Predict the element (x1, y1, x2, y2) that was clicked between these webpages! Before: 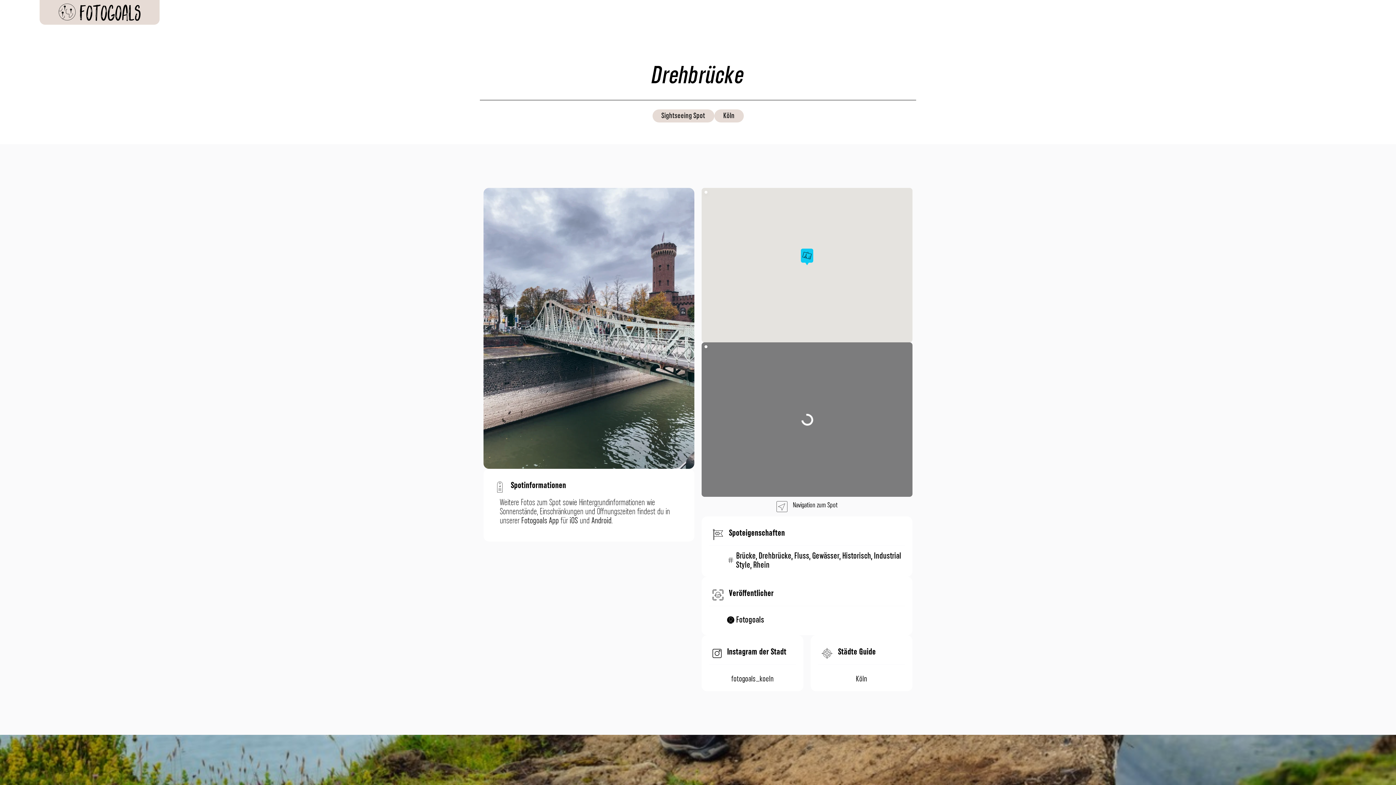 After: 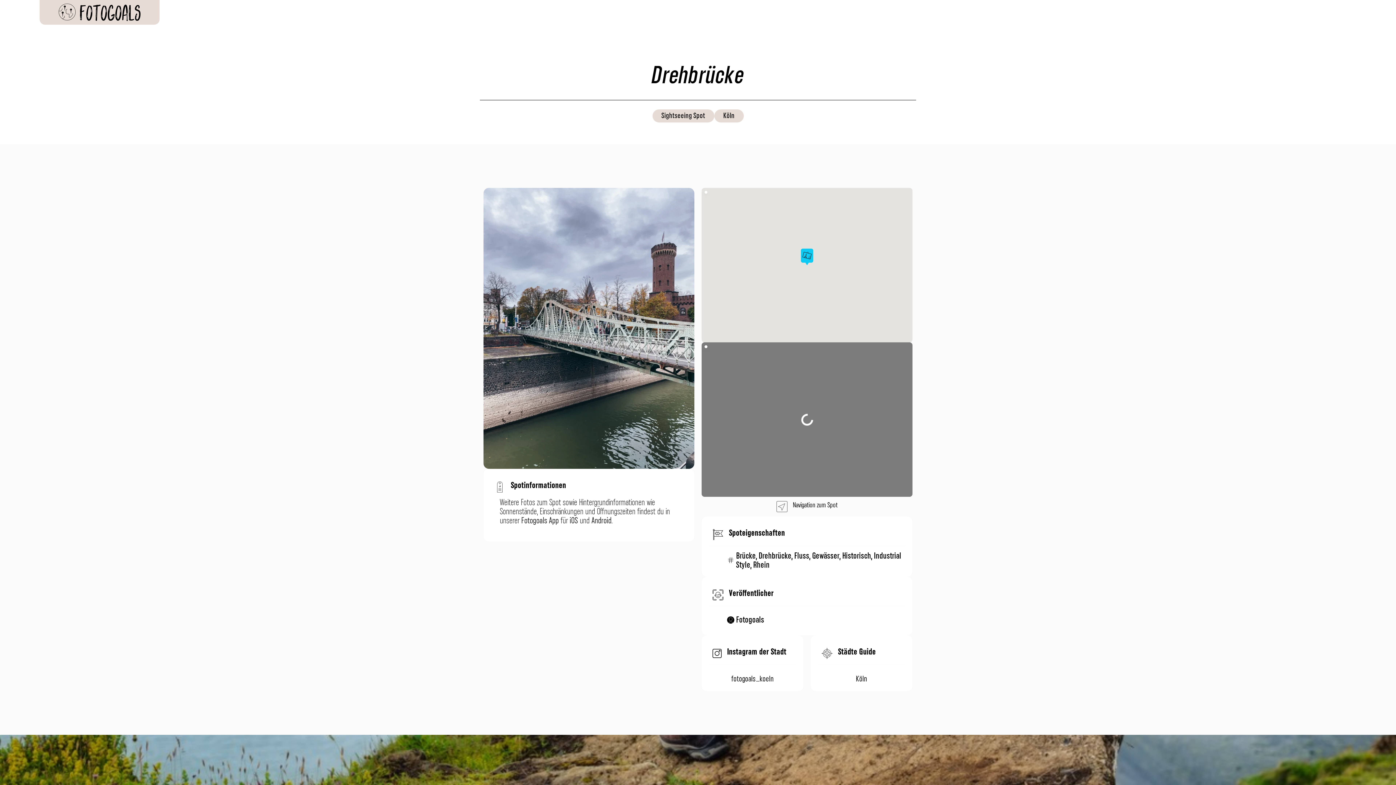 Action: bbox: (793, 500, 837, 509) label: Navigation zum Spot